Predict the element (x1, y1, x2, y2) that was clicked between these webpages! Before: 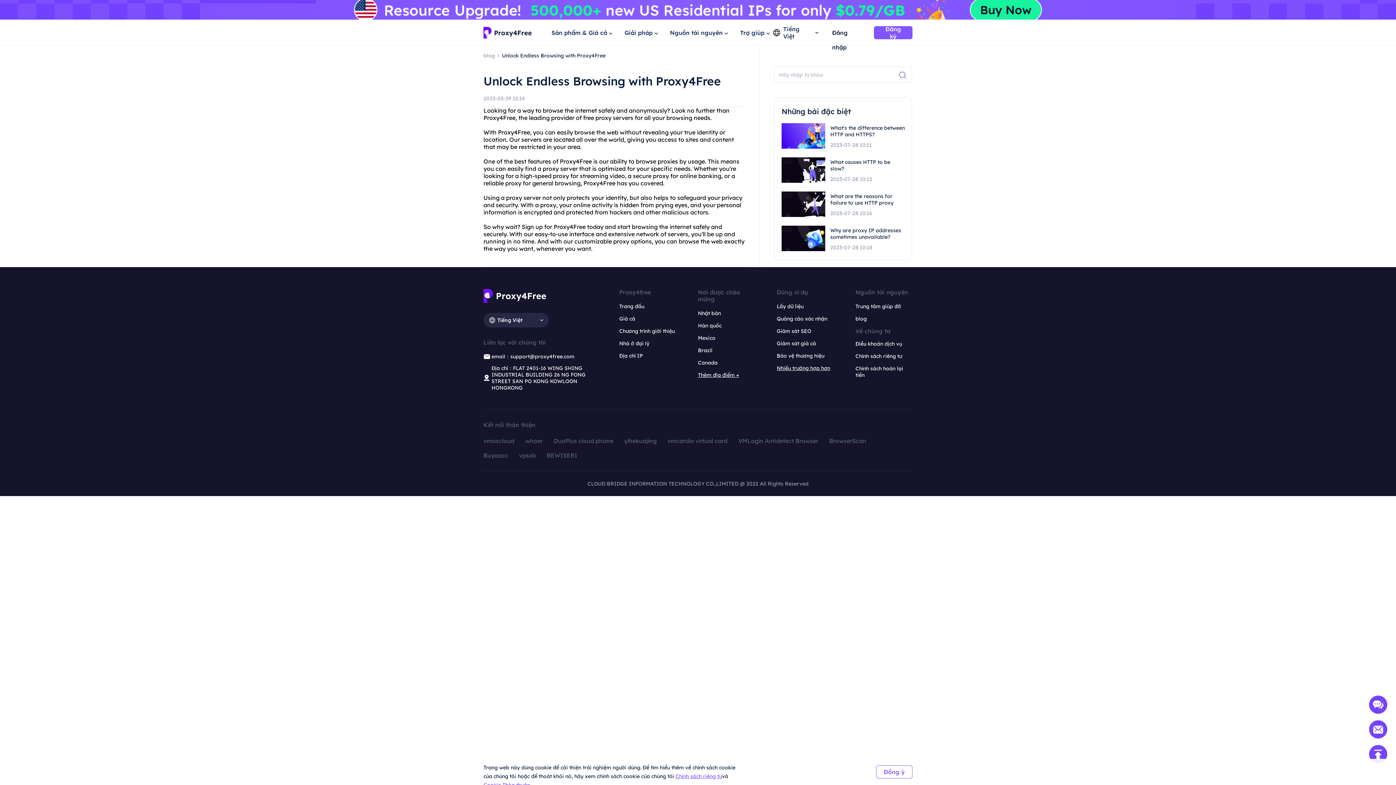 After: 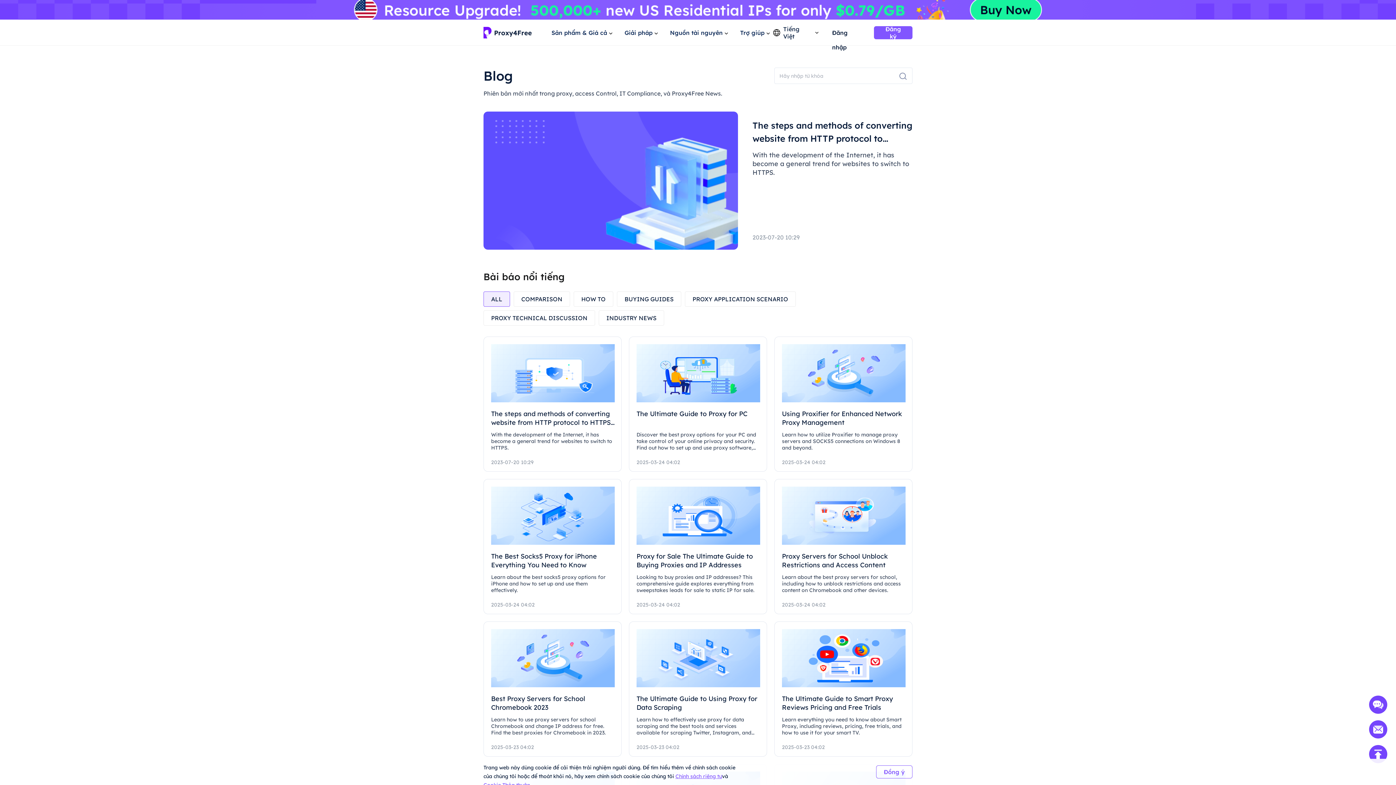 Action: bbox: (855, 315, 867, 322) label: blog